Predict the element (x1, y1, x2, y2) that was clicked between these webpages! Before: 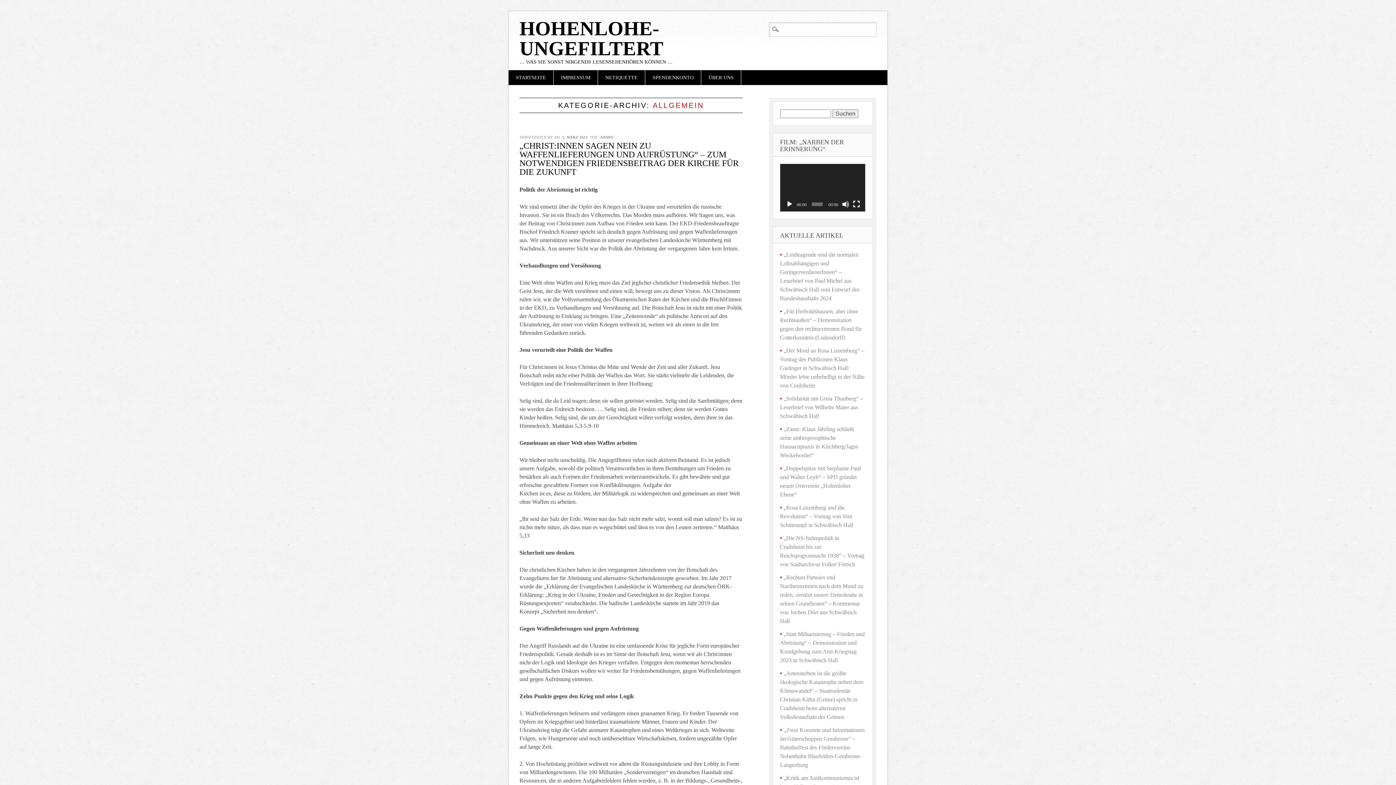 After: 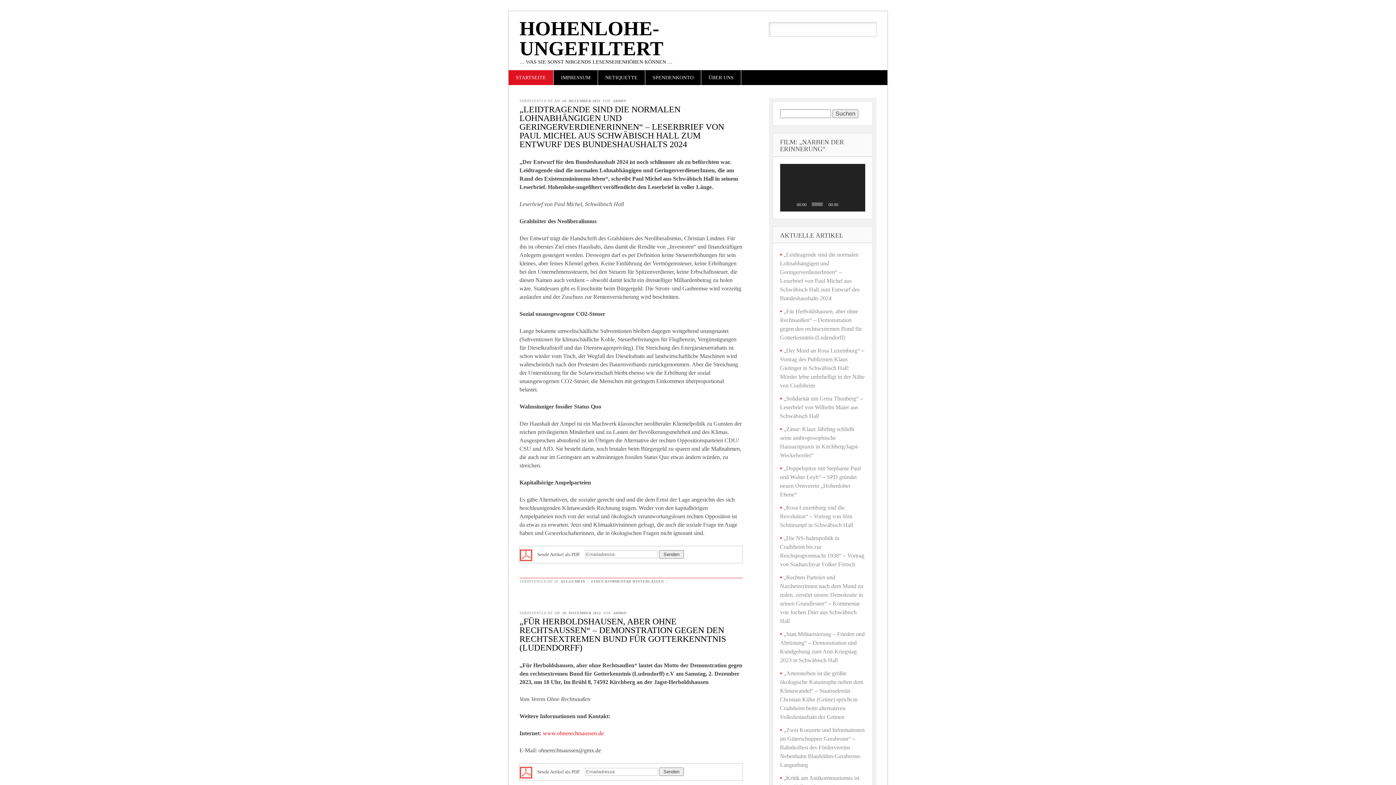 Action: bbox: (508, 70, 553, 85) label: STARTSEITE